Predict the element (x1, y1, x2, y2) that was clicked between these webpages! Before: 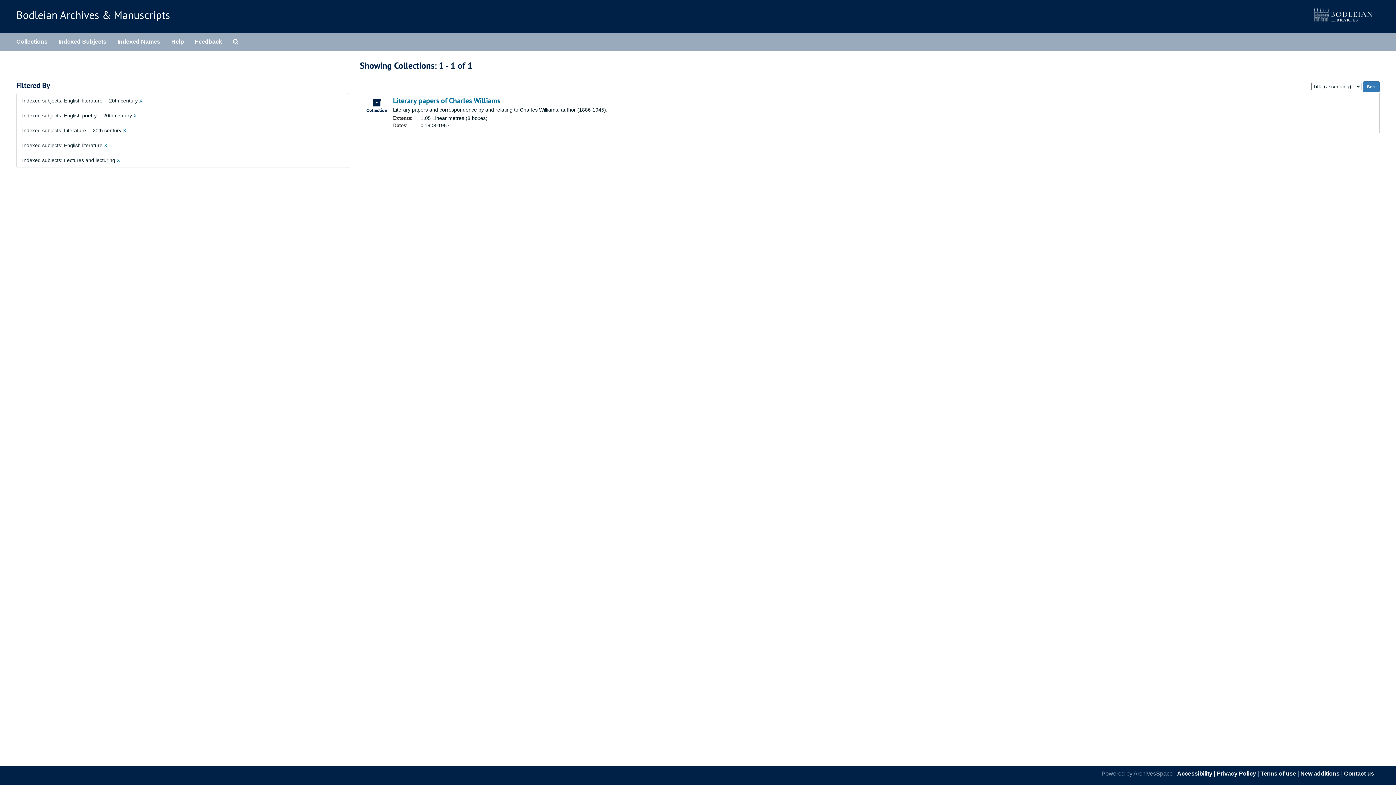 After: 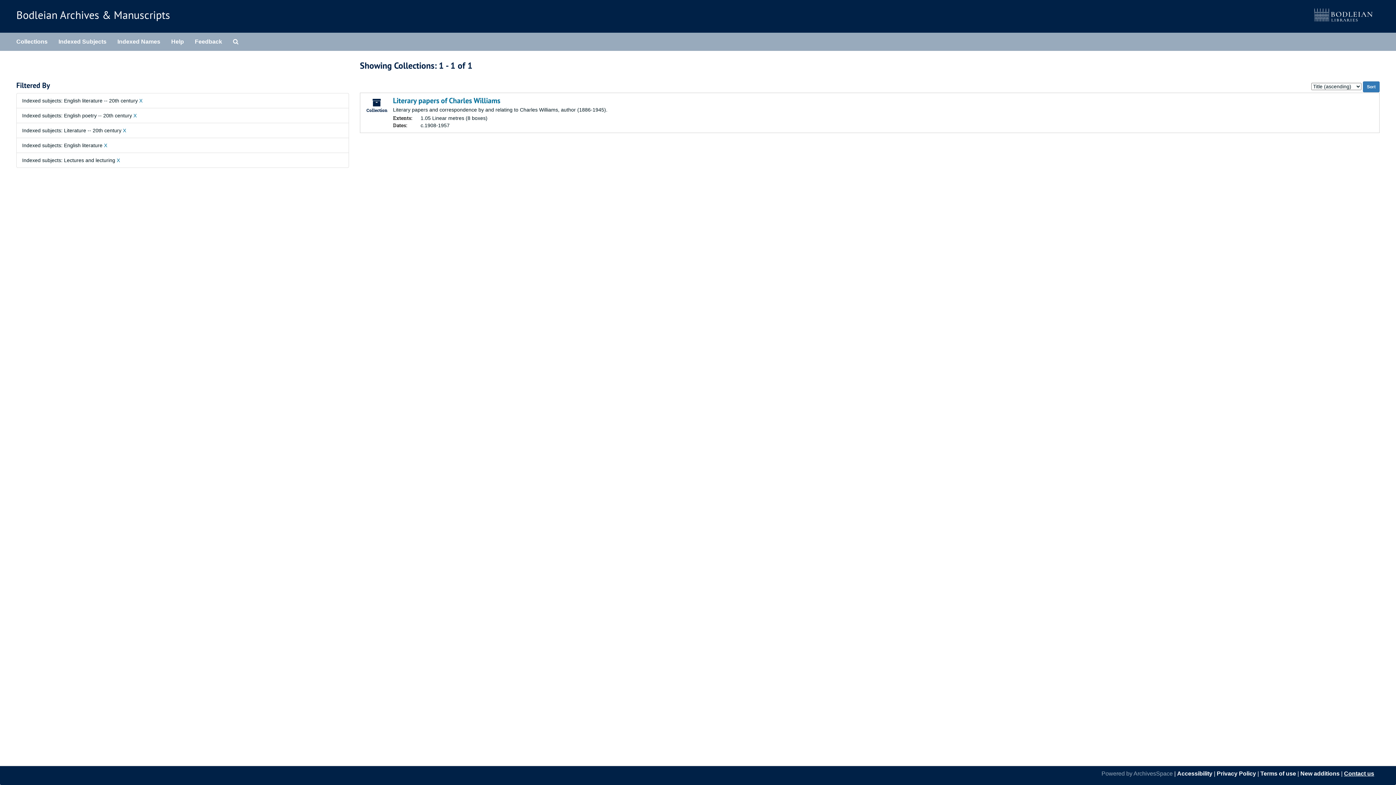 Action: bbox: (1344, 770, 1374, 777) label: Contact us